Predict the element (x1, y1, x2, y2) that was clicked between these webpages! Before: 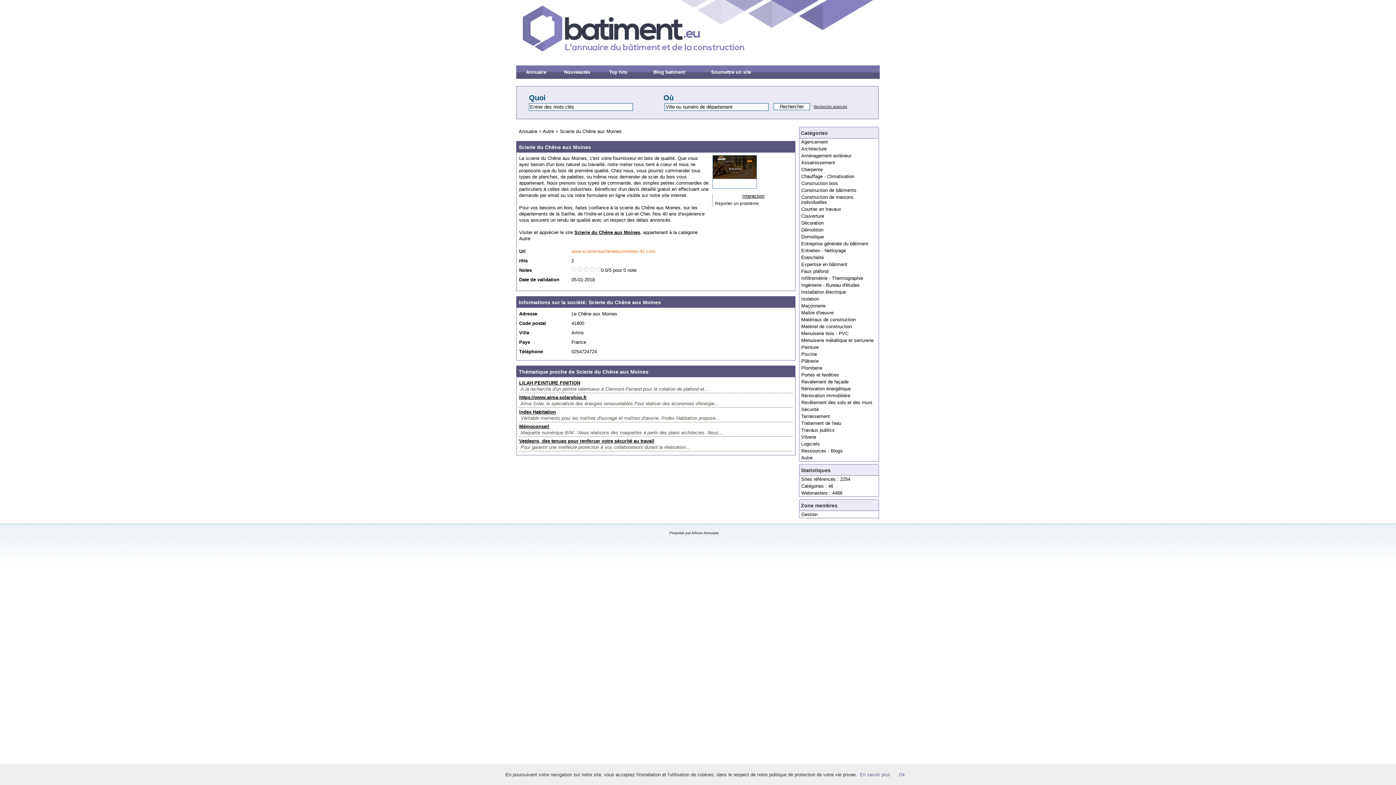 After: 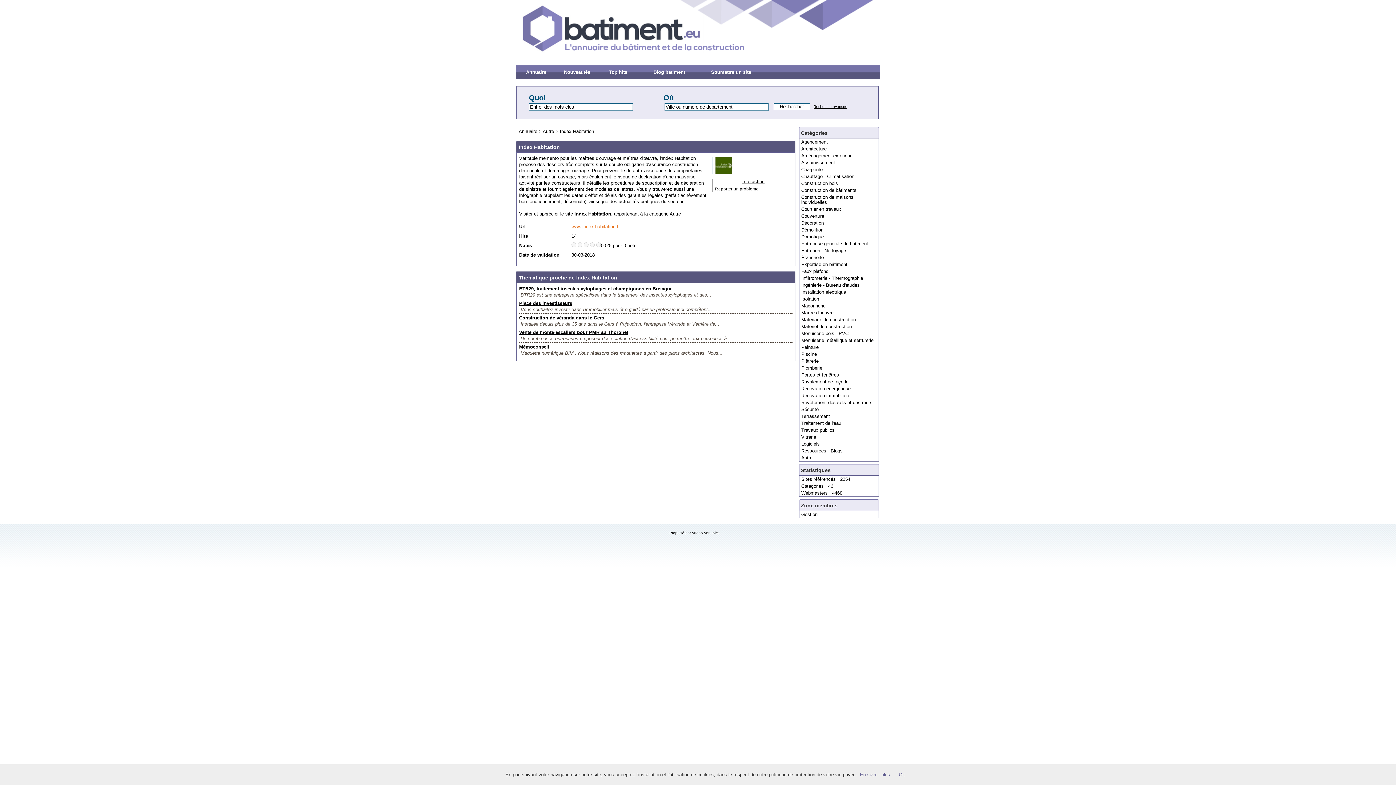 Action: label: Index Habitation bbox: (519, 409, 556, 414)